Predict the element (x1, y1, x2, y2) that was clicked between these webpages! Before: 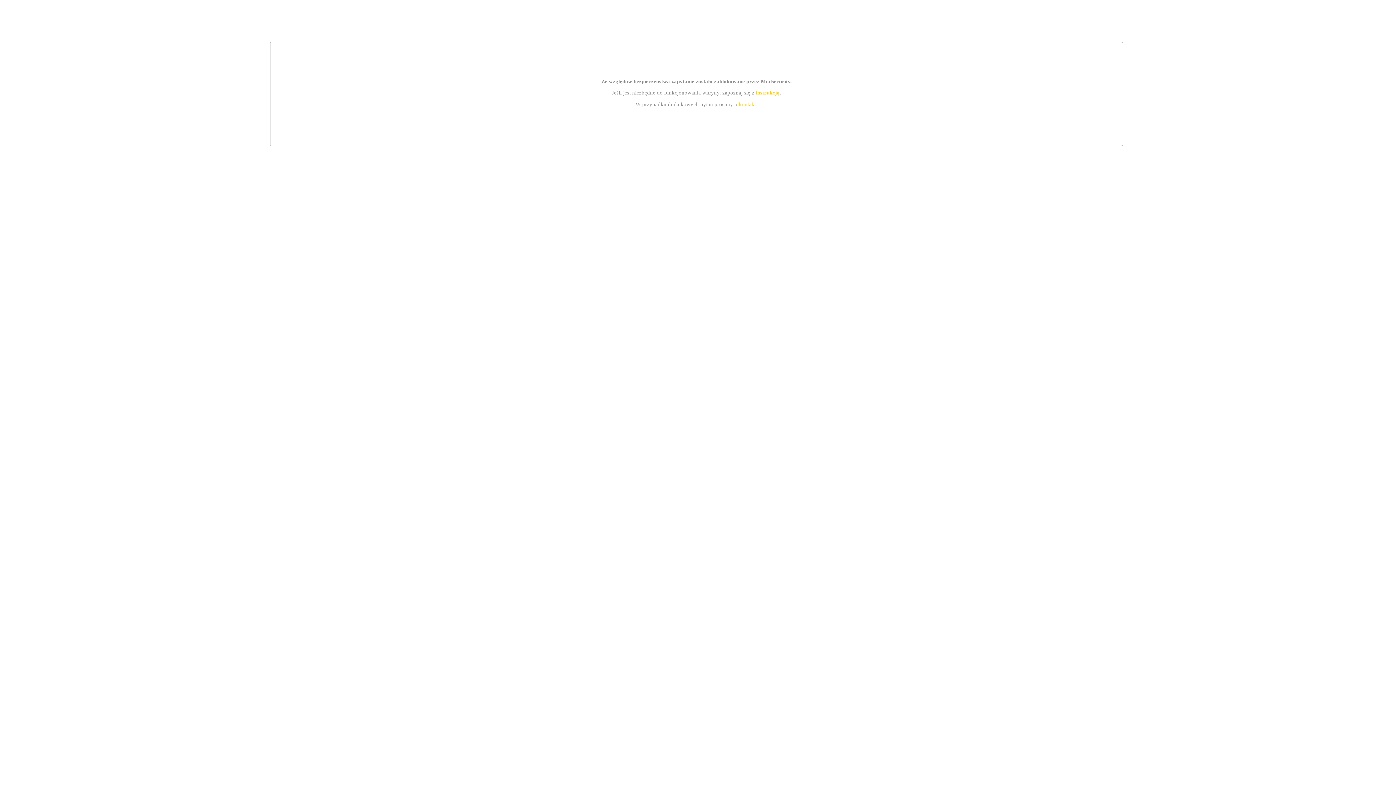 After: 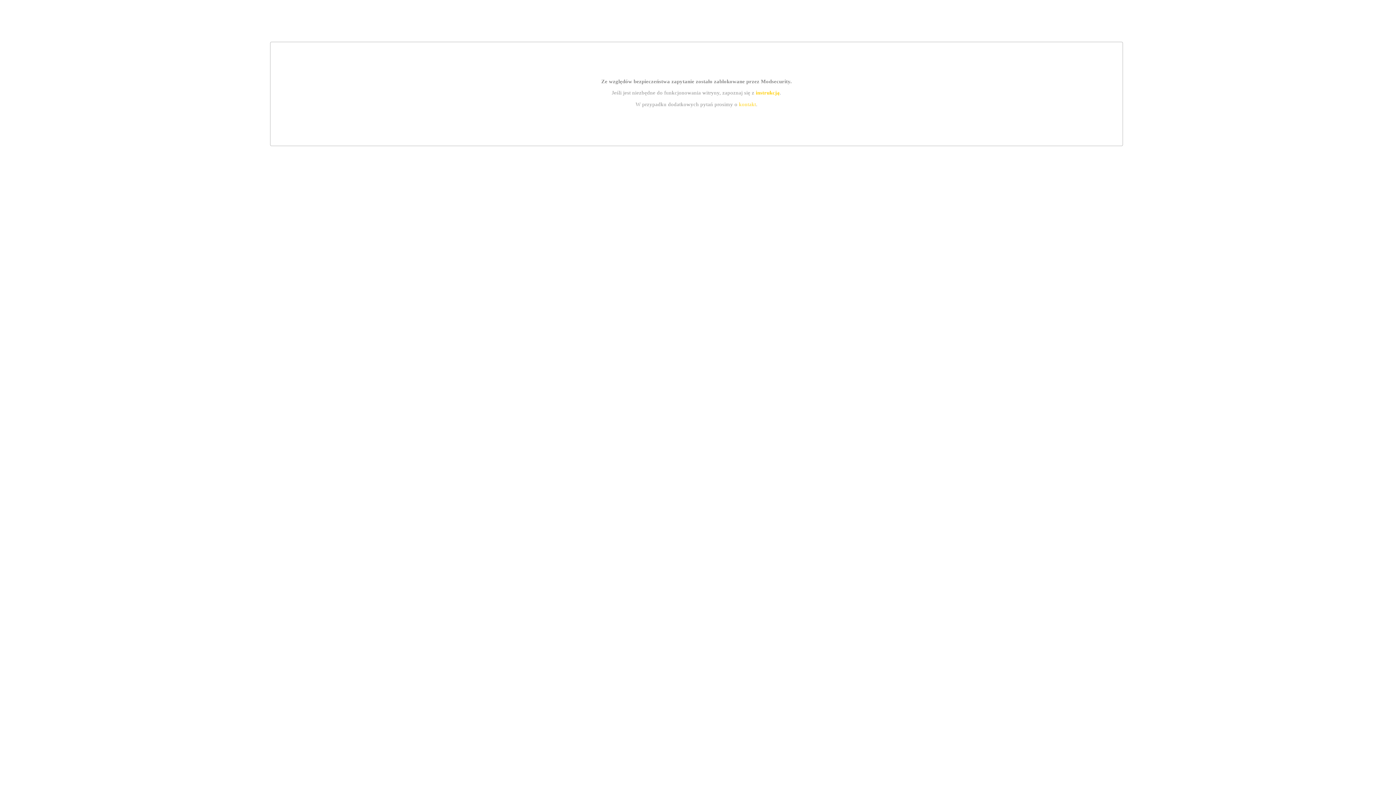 Action: label: kontakt bbox: (739, 101, 756, 107)